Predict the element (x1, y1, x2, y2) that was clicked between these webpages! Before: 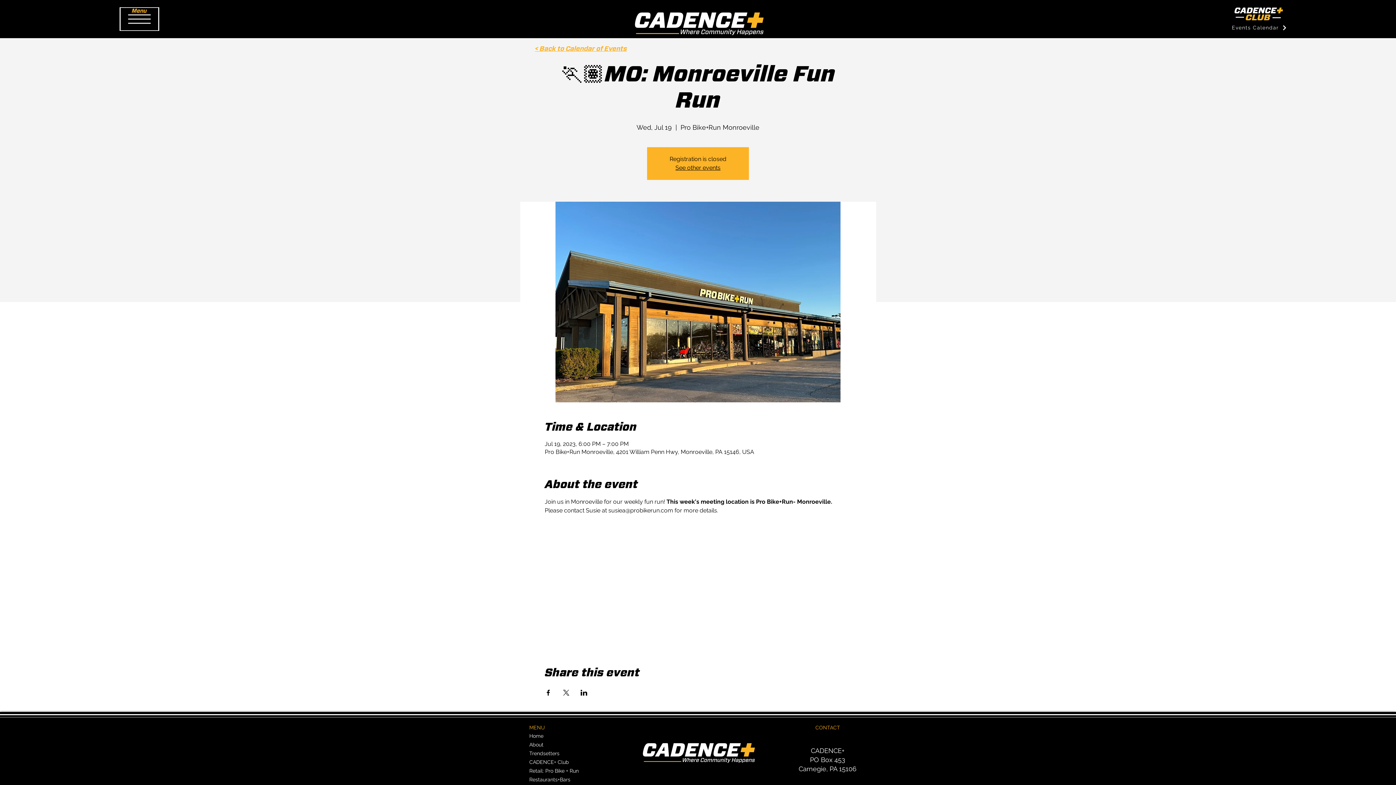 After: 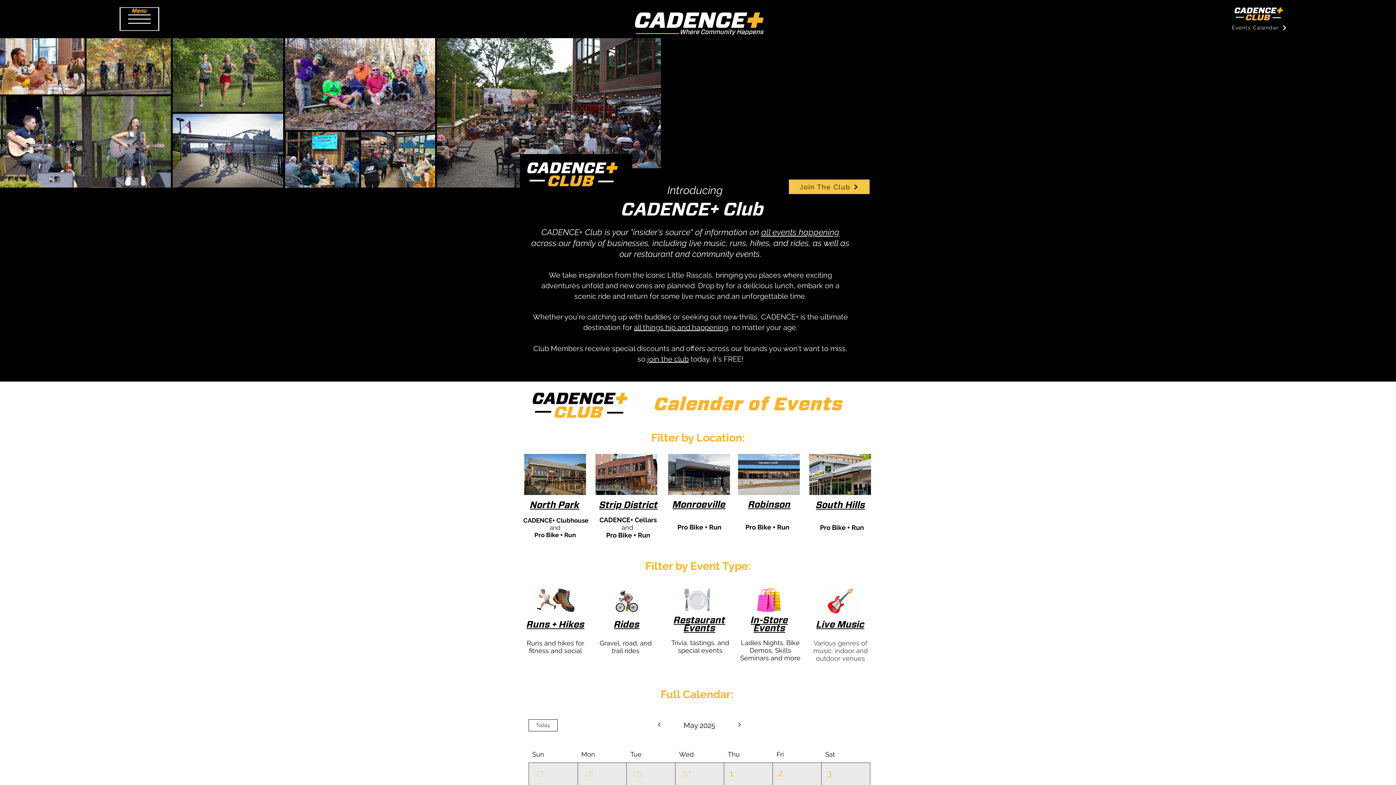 Action: bbox: (1232, 20, 1287, 34) label: Events Calendar